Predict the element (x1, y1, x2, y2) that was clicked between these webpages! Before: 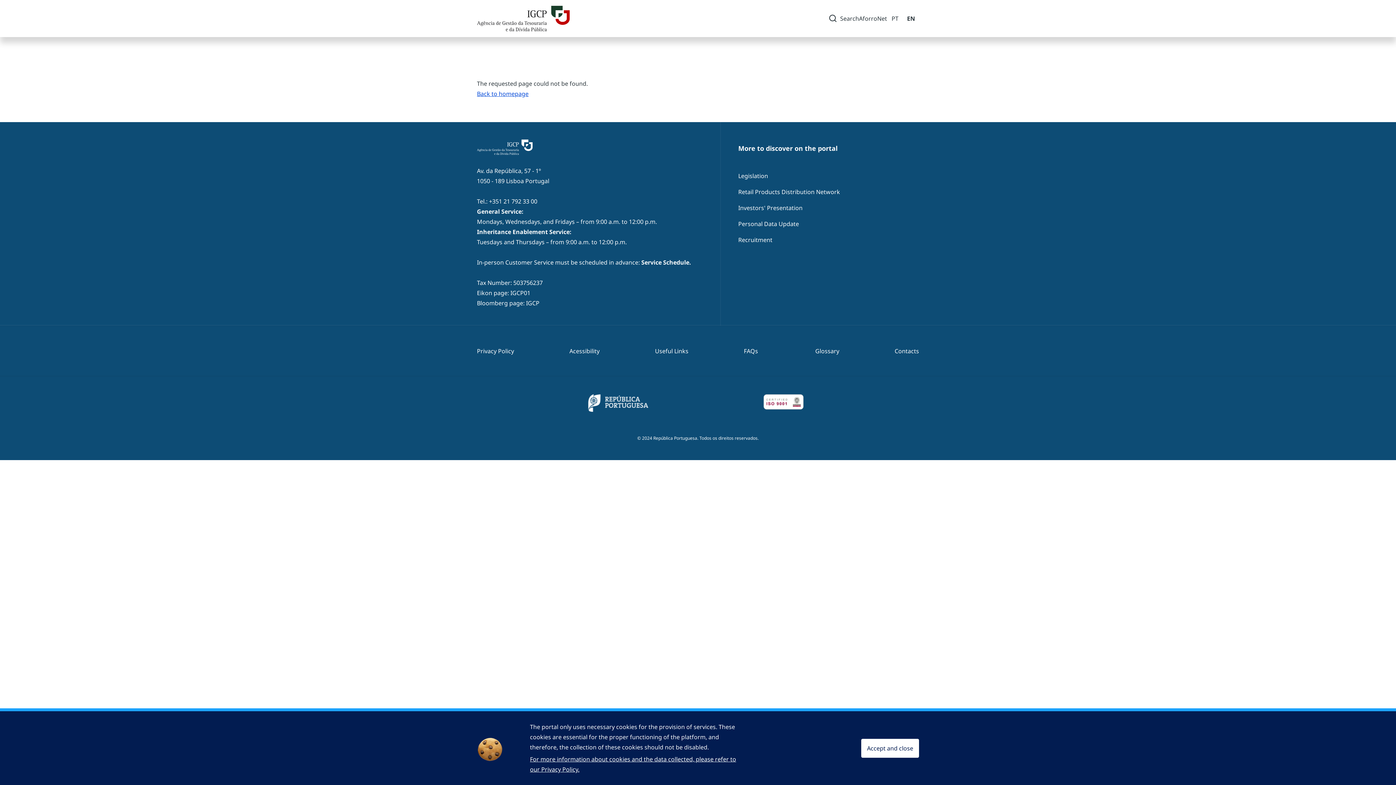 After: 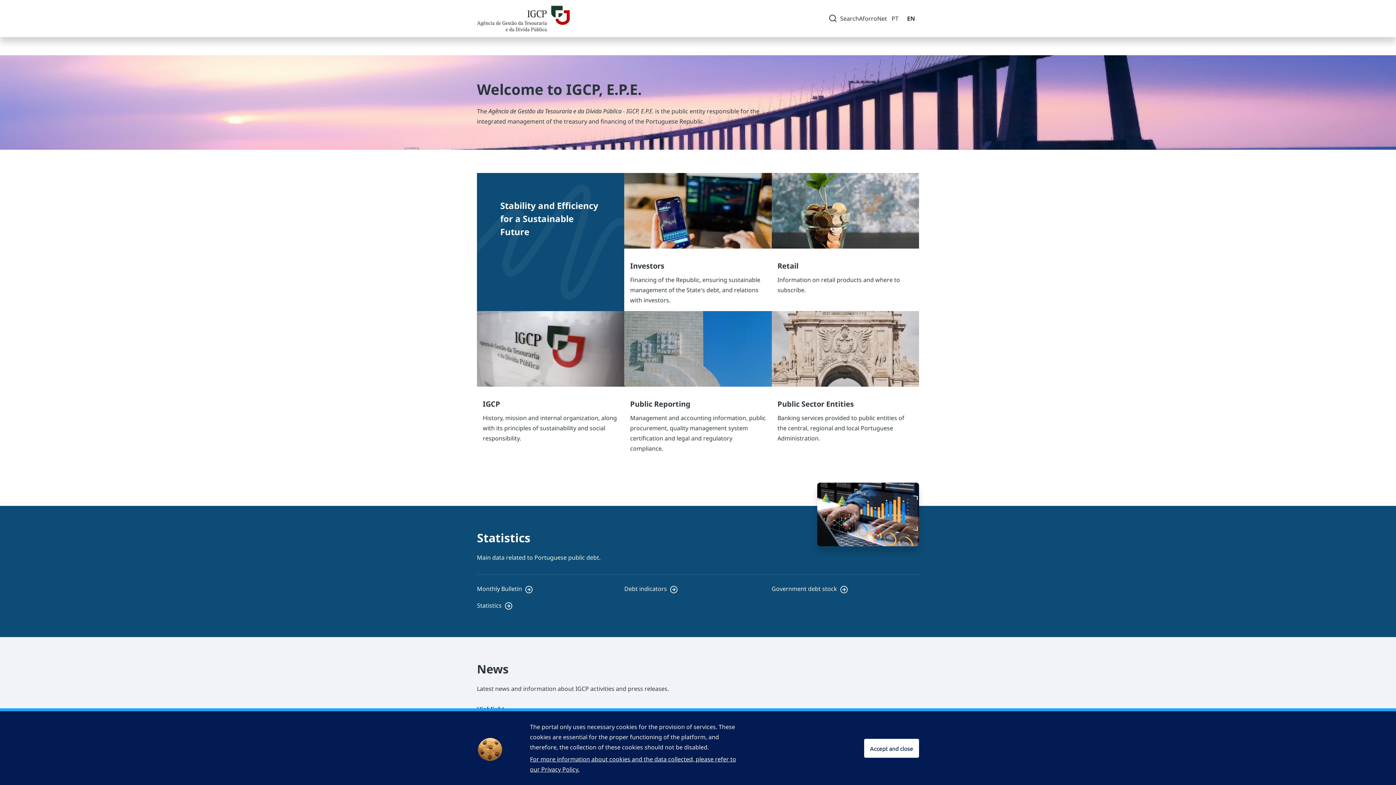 Action: bbox: (477, 139, 532, 154)